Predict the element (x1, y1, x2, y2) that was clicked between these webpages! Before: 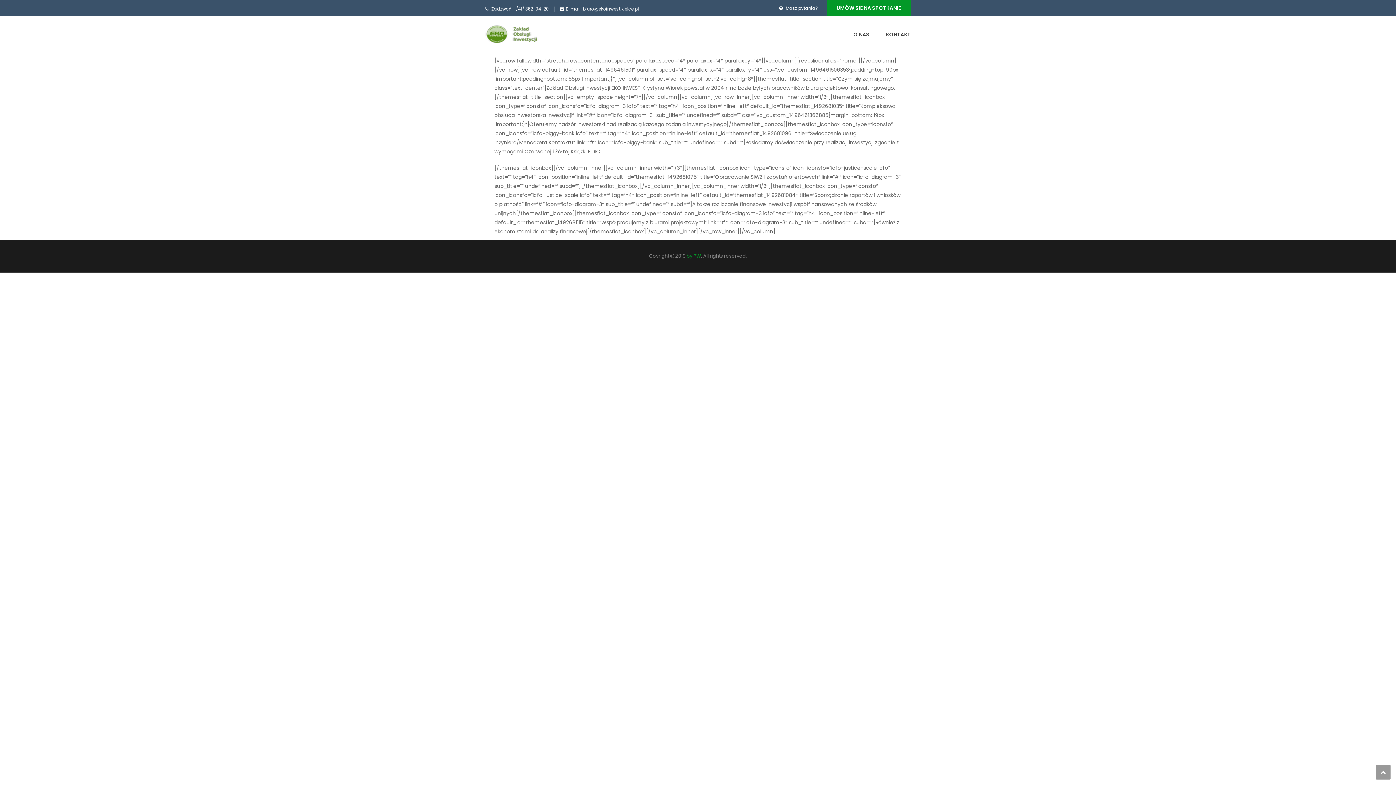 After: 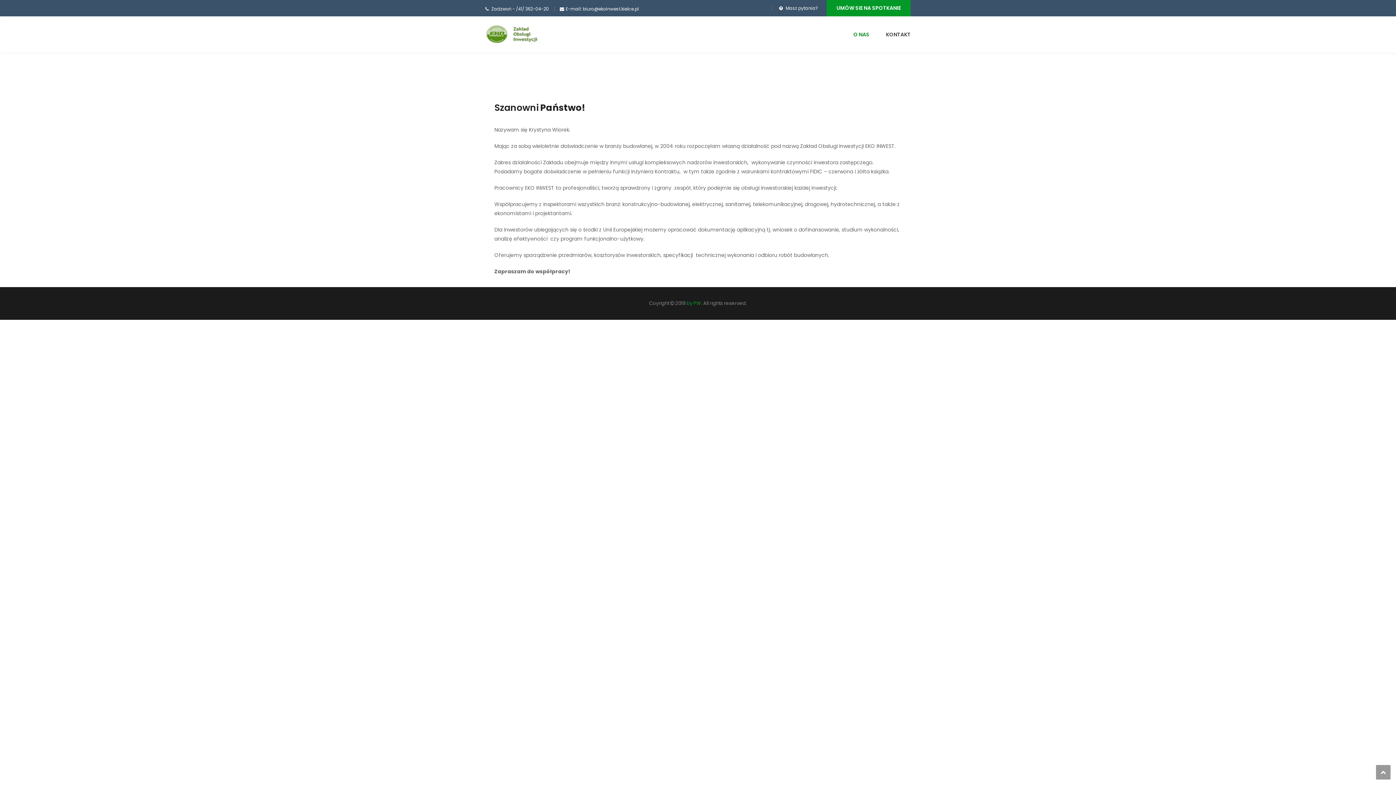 Action: bbox: (853, 16, 869, 52) label: O NAS